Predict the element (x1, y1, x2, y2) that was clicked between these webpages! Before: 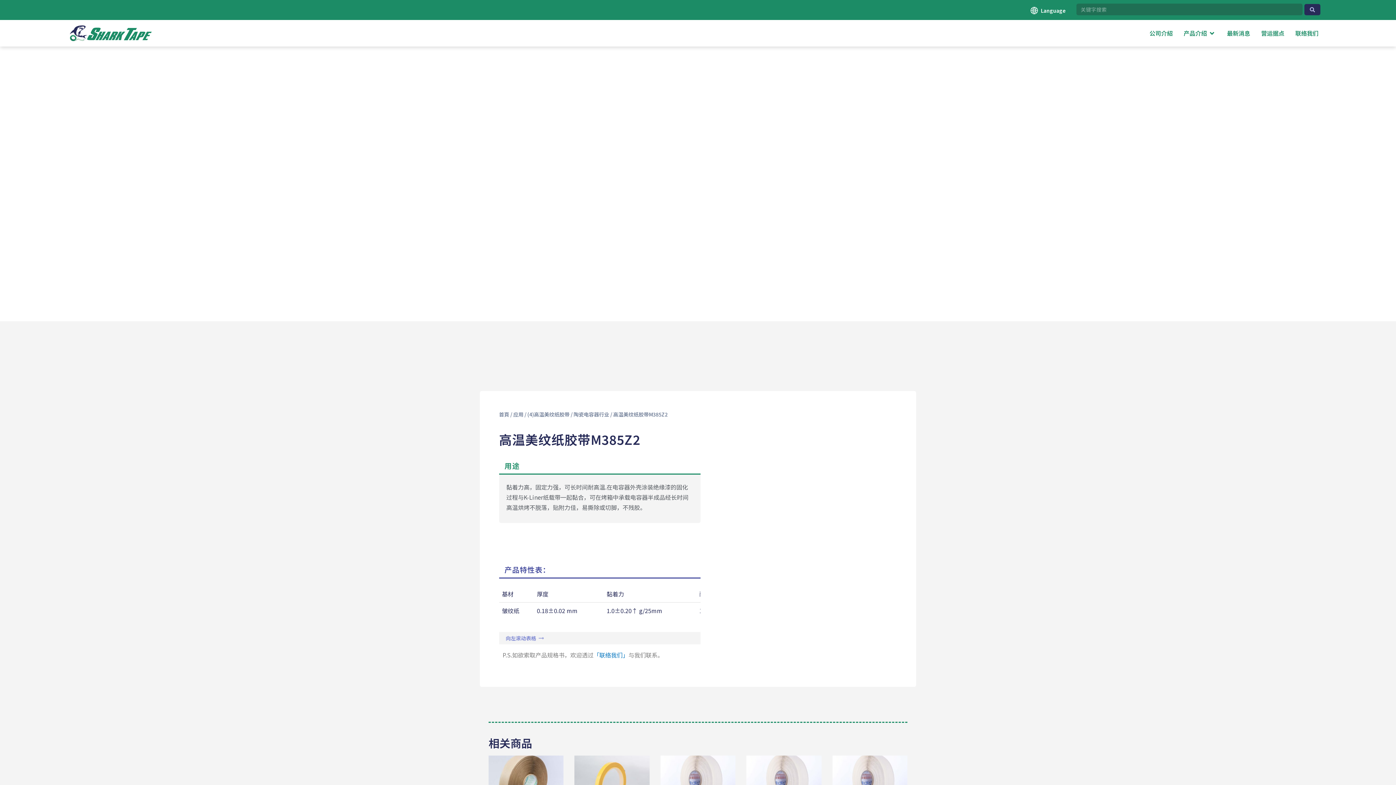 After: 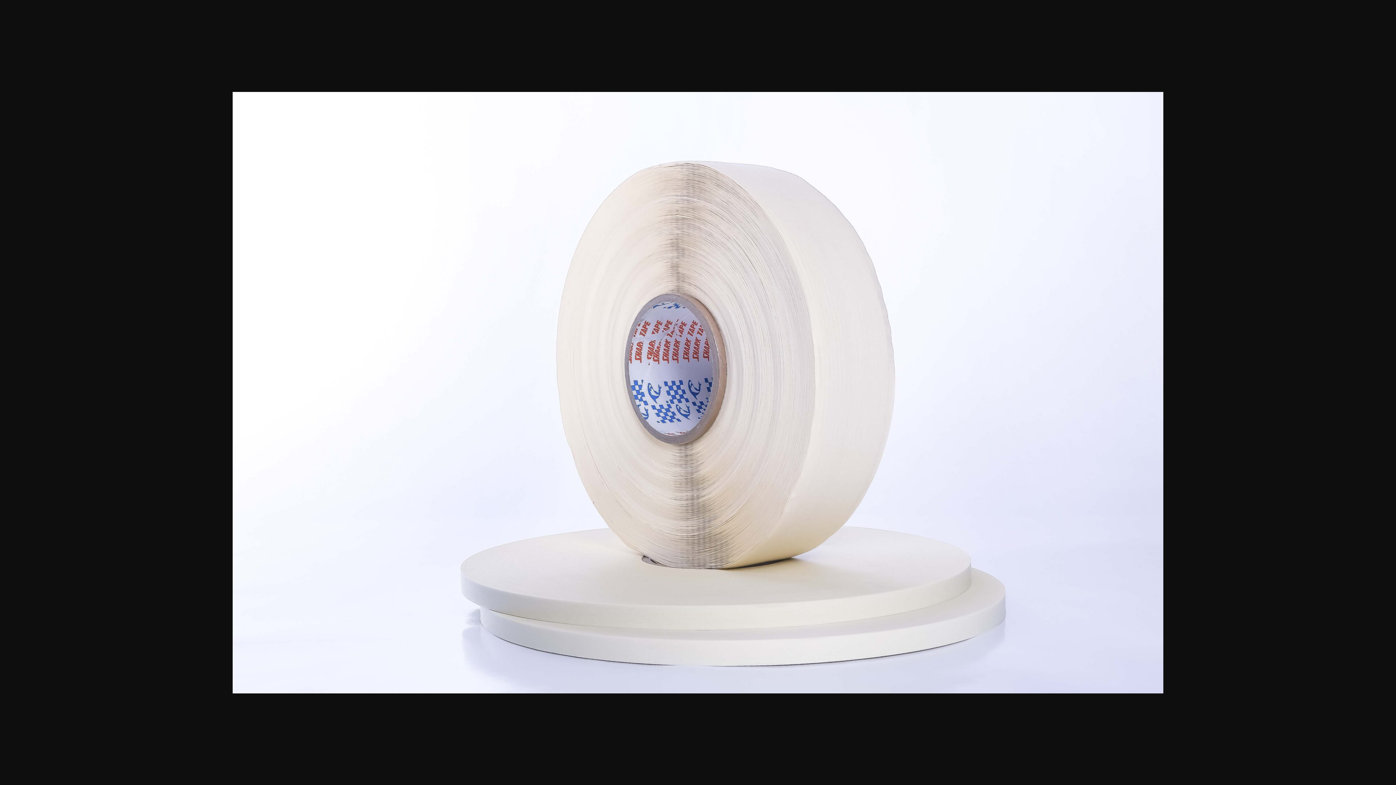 Action: bbox: (729, 401, 906, 515)